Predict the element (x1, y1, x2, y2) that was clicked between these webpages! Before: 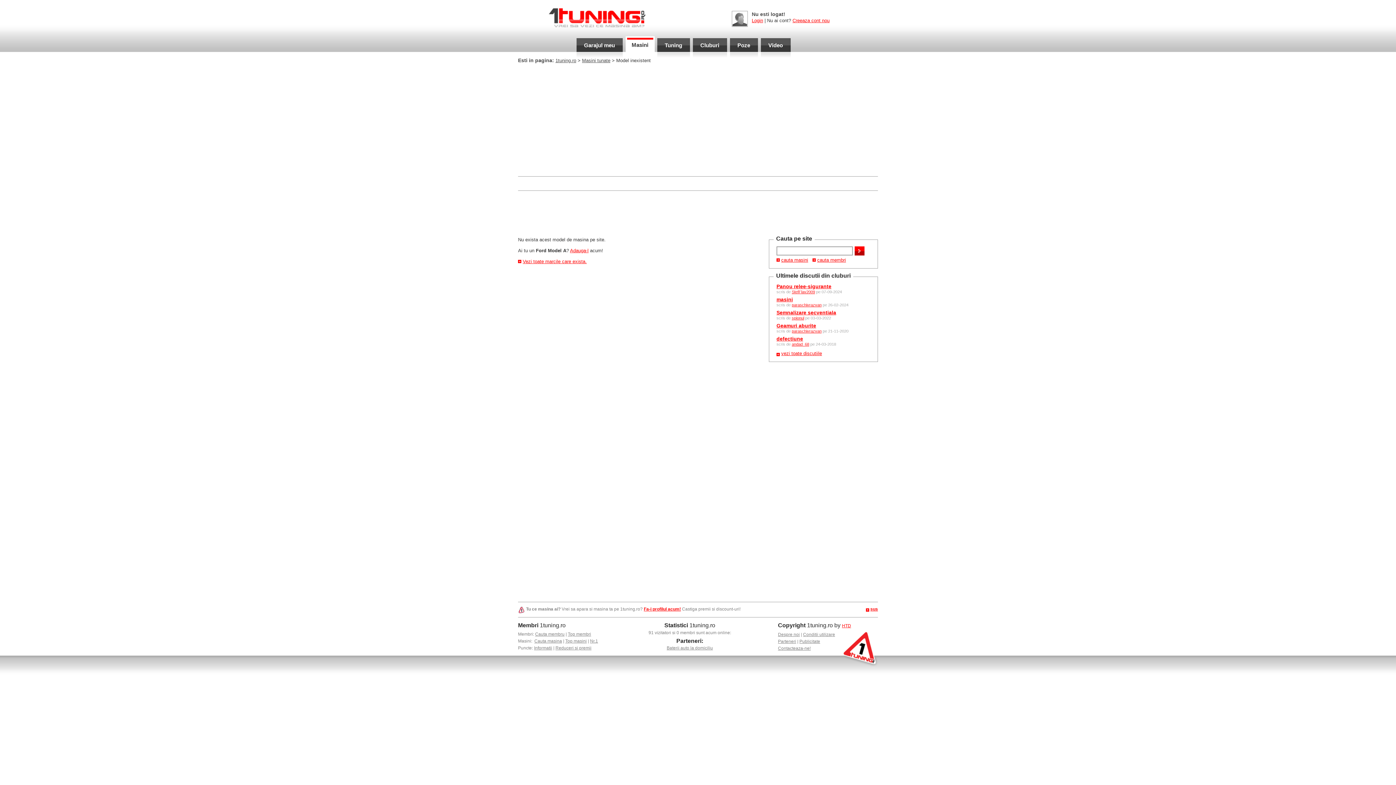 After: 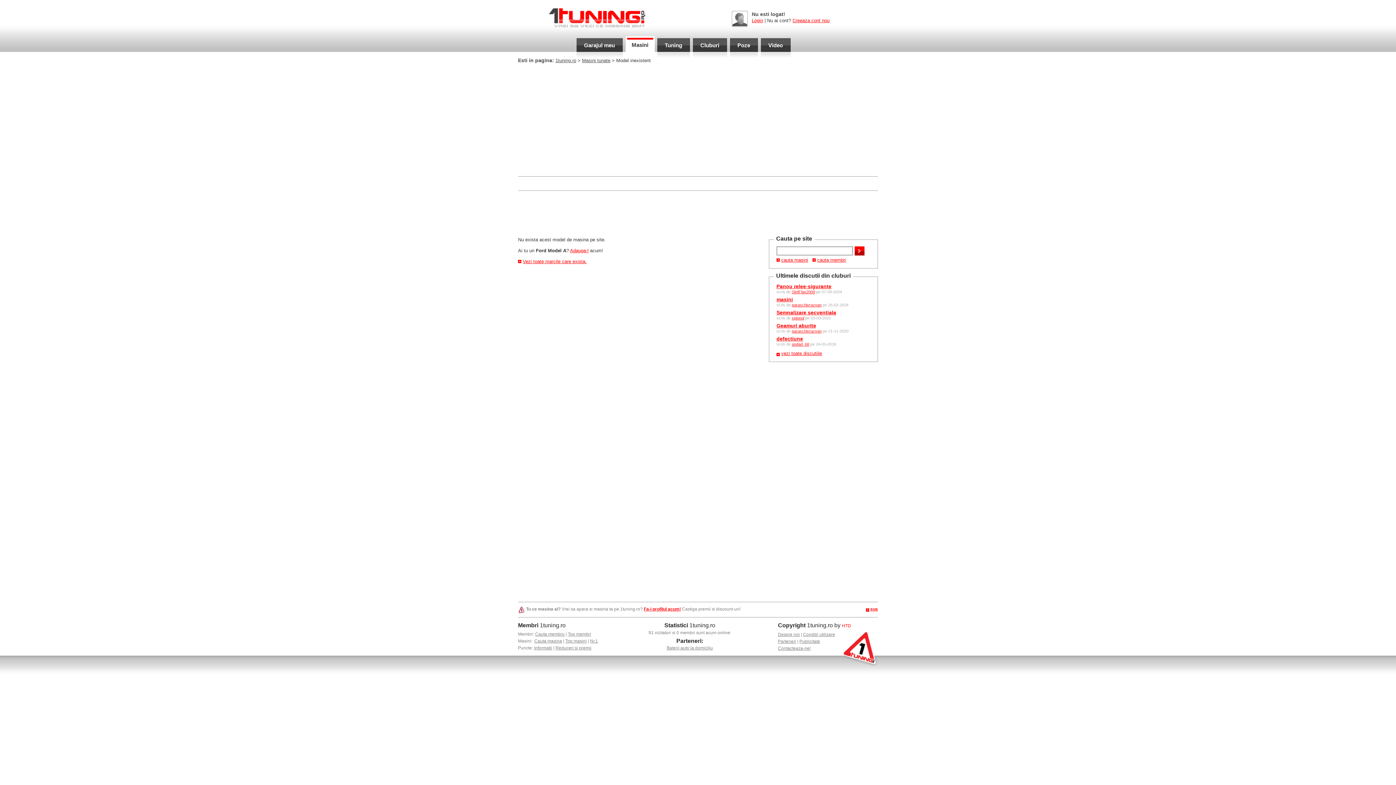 Action: label: HTD bbox: (842, 623, 851, 628)